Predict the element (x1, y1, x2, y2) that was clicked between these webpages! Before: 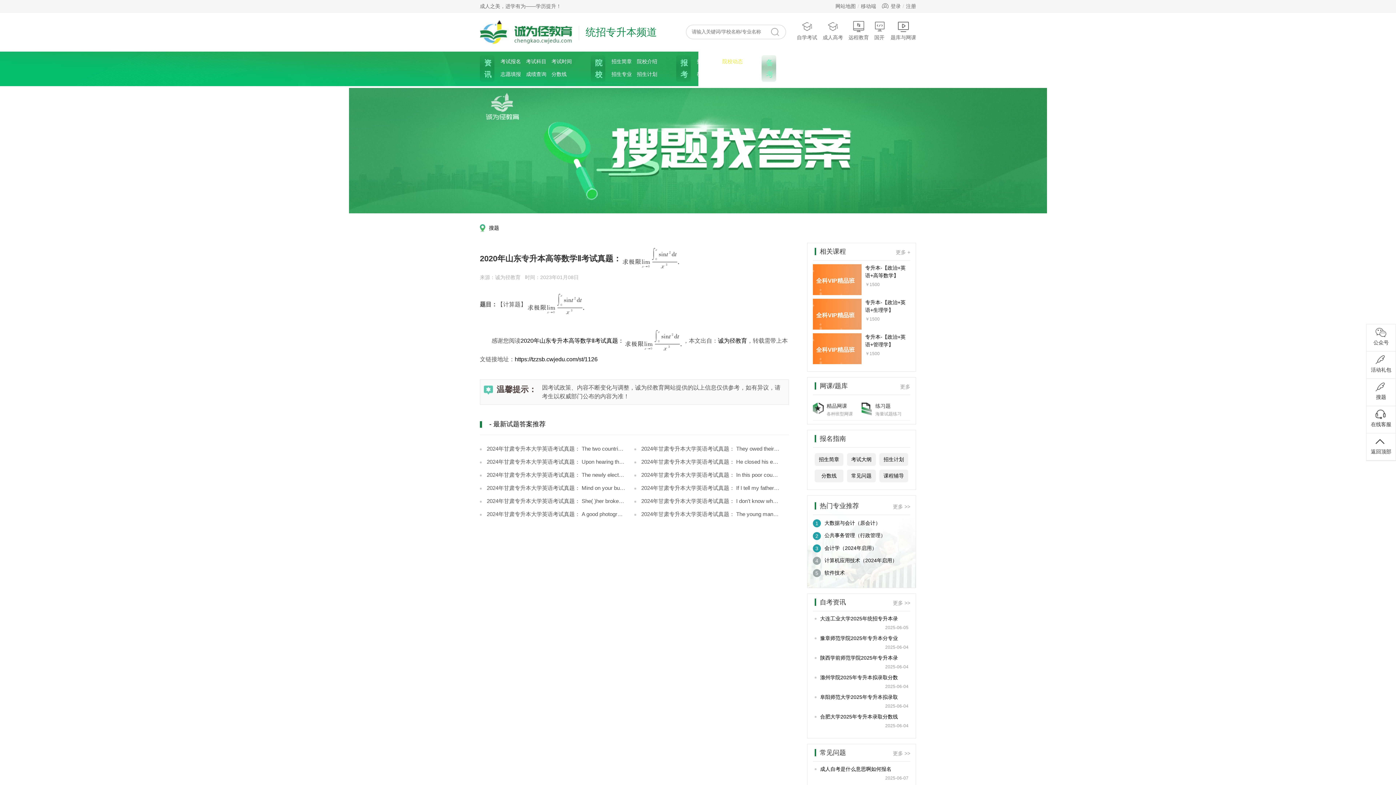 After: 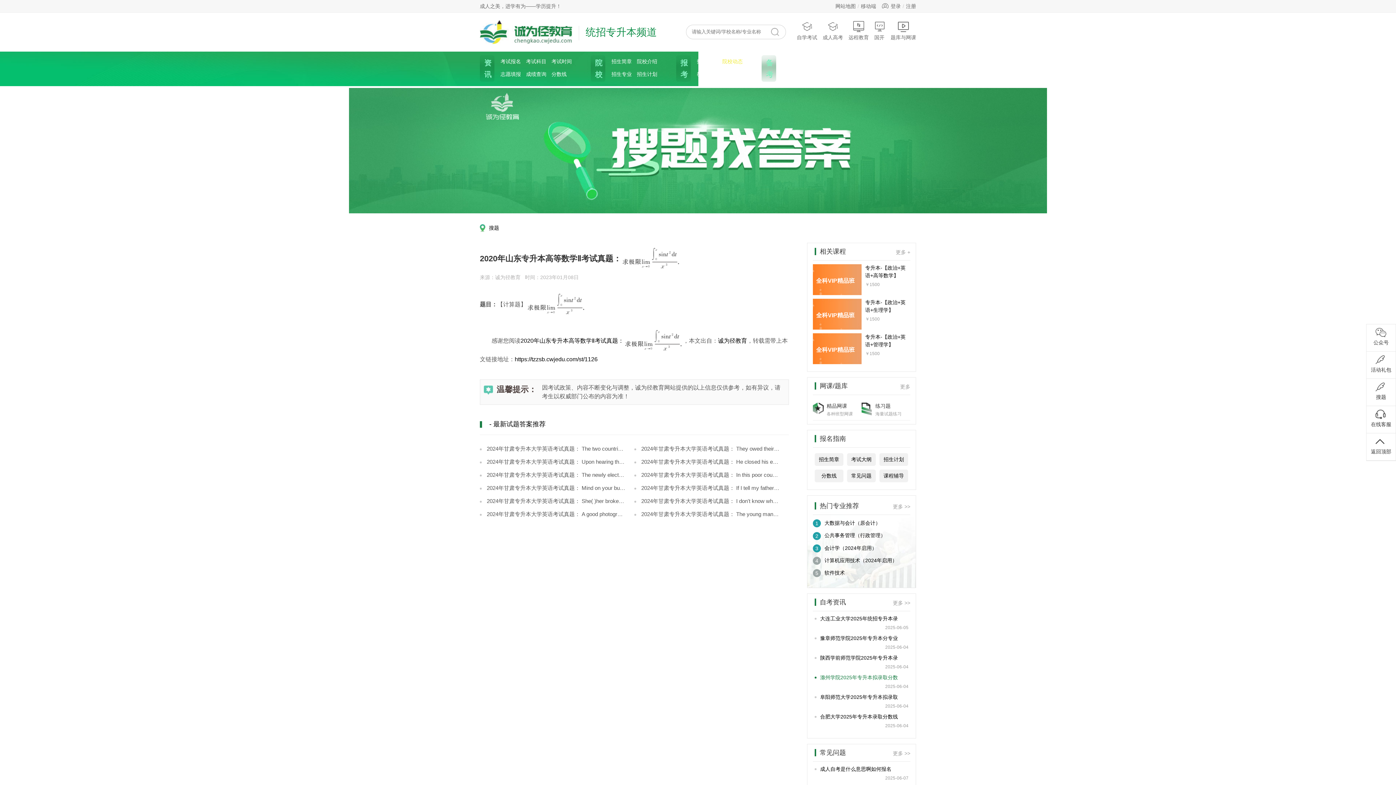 Action: bbox: (814, 674, 908, 681) label: 滁州学院2025年专升本拟录取分数